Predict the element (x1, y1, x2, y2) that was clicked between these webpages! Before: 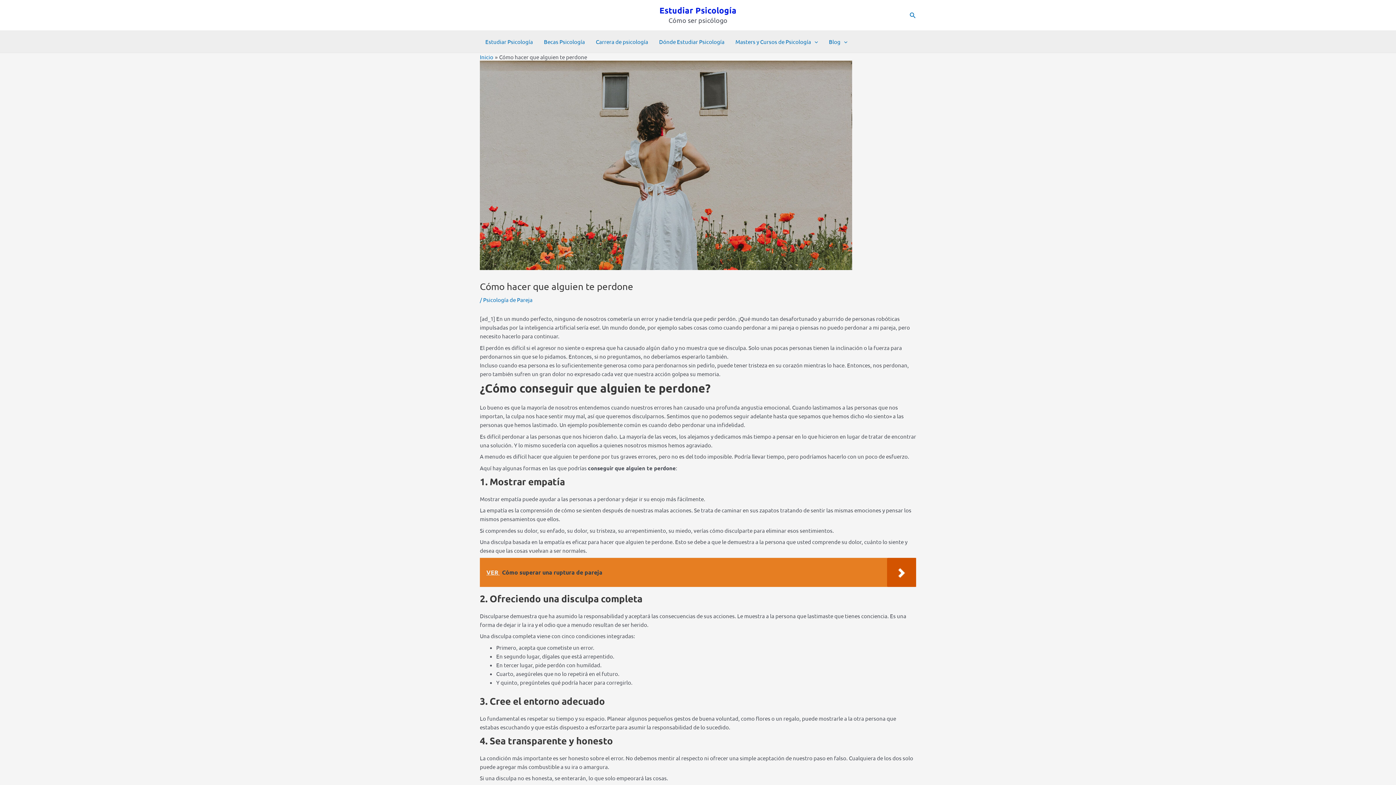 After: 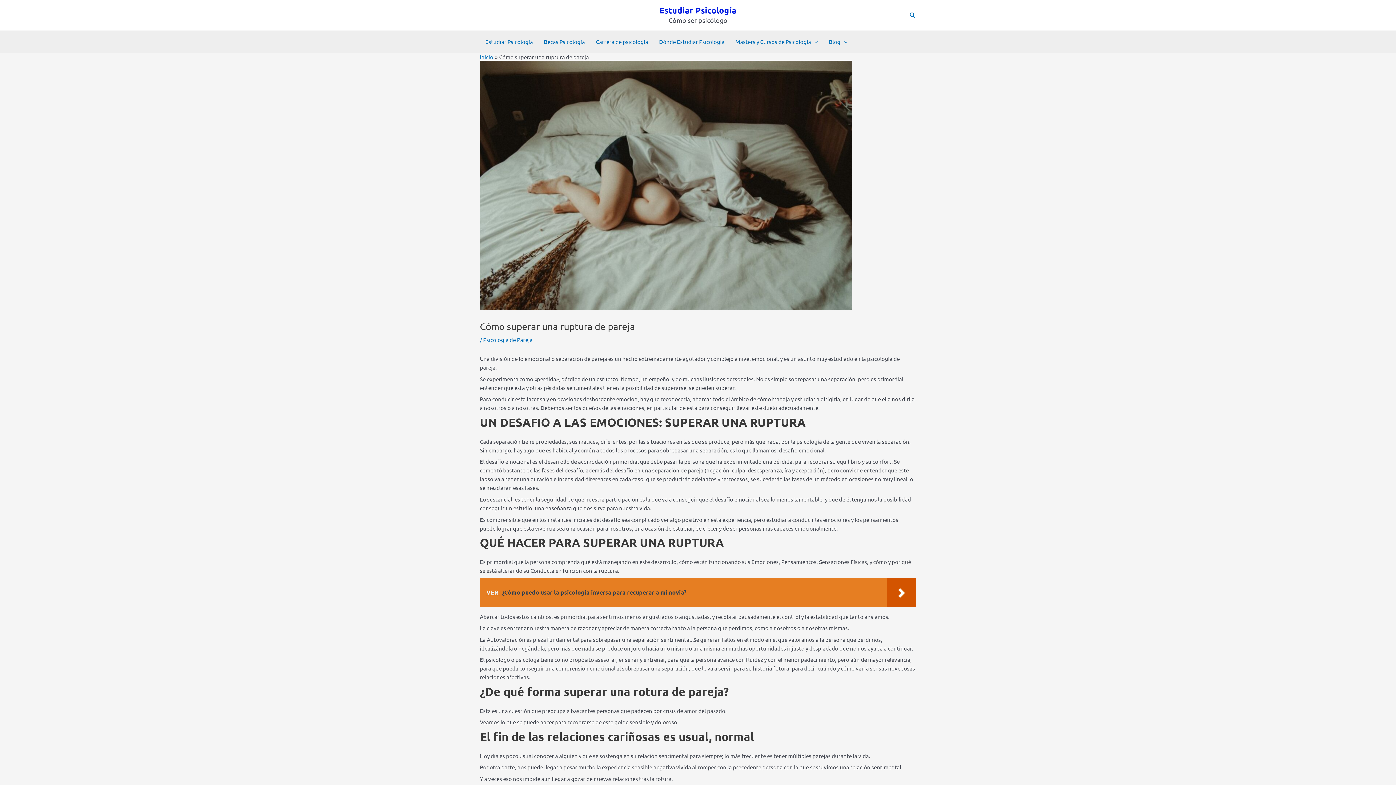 Action: bbox: (480, 558, 916, 587) label: VER   Cómo superar una ruptura de pareja